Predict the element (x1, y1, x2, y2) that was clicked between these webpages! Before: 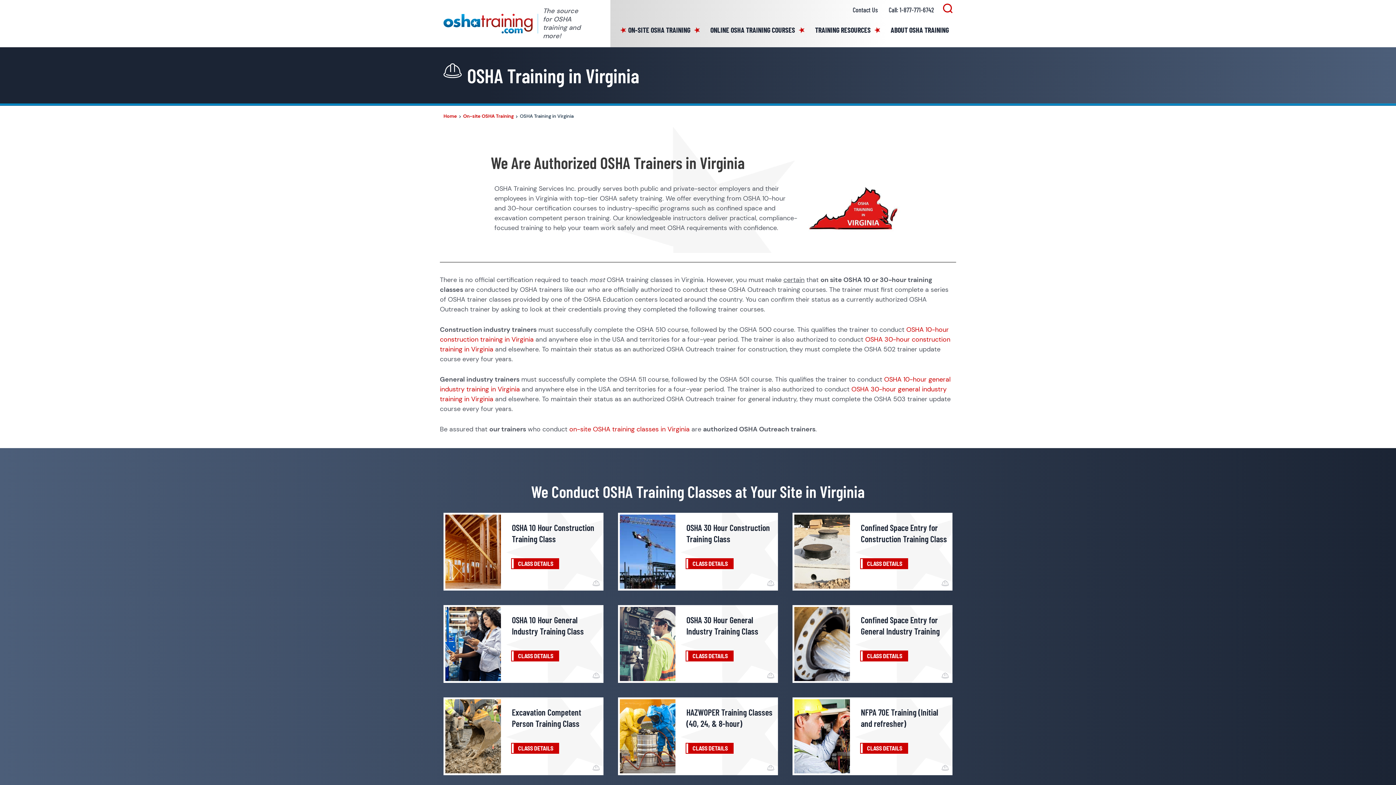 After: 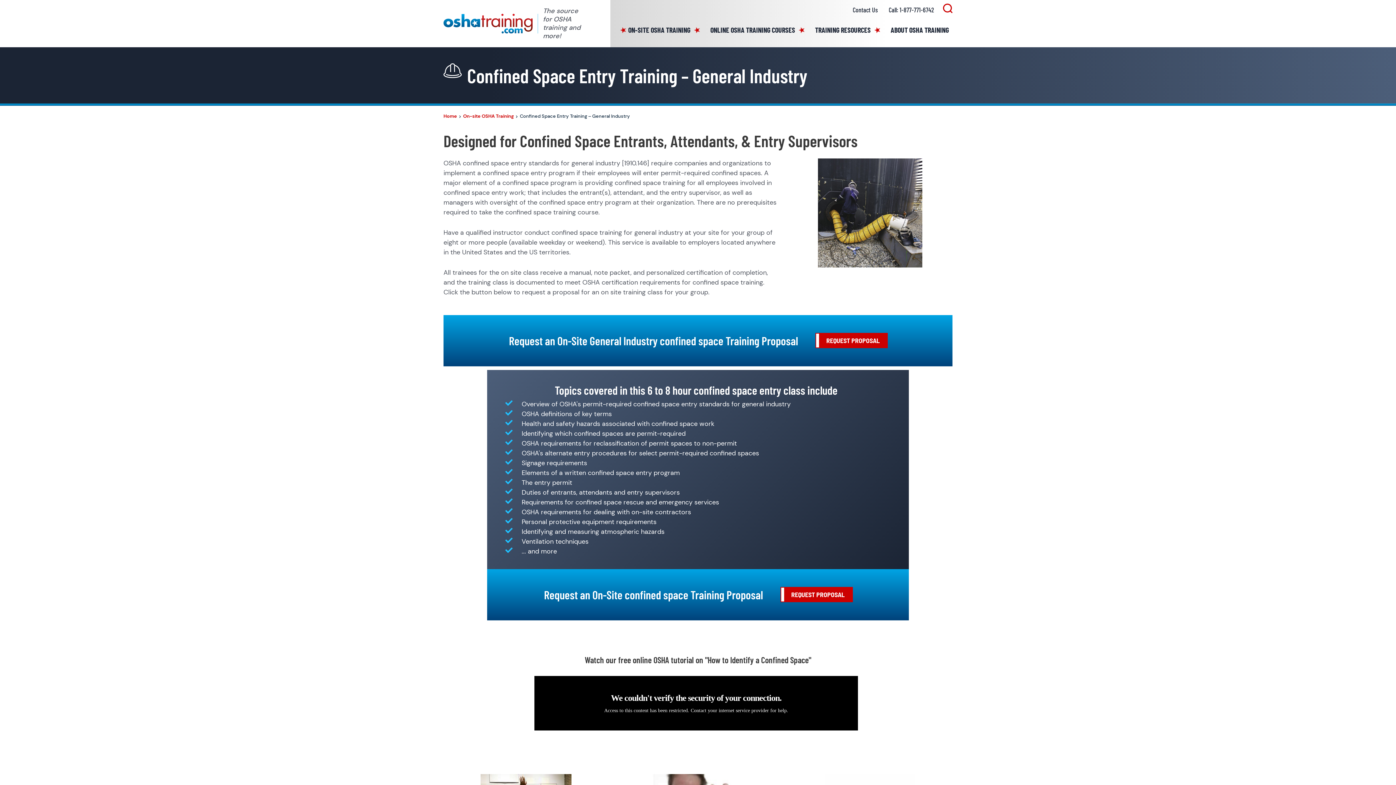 Action: label: CLASS DETAILS bbox: (861, 651, 907, 661)